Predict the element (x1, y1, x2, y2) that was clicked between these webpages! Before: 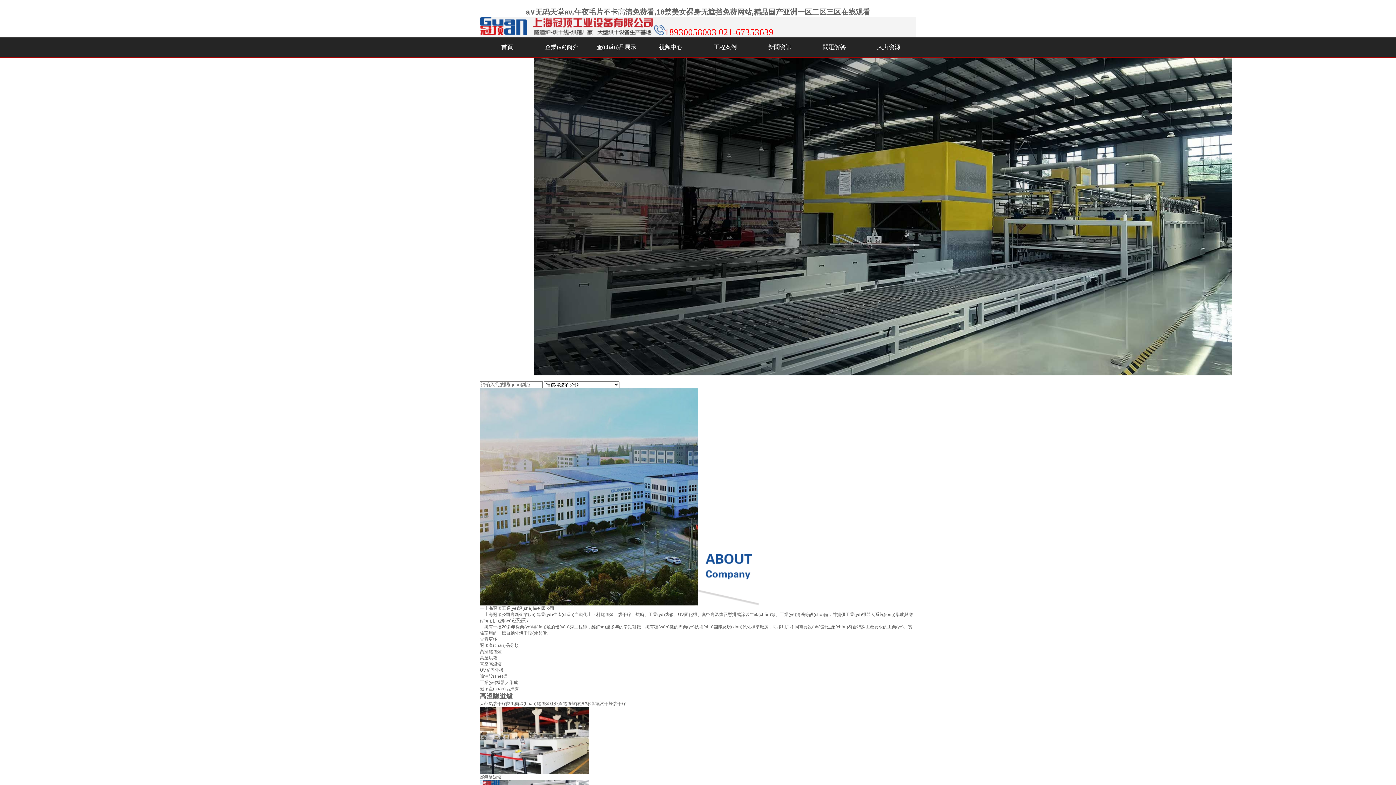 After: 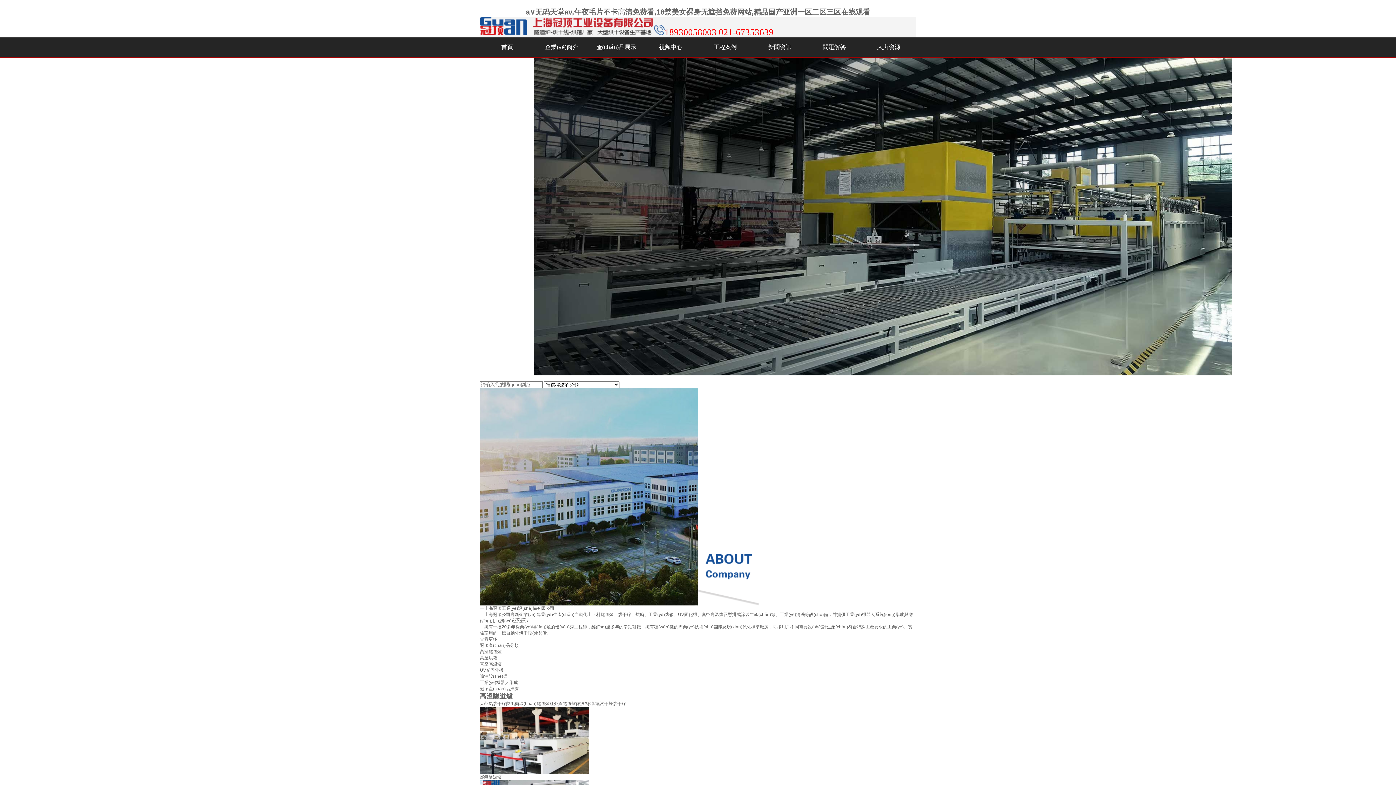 Action: bbox: (861, 37, 916, 56) label: 人力資源